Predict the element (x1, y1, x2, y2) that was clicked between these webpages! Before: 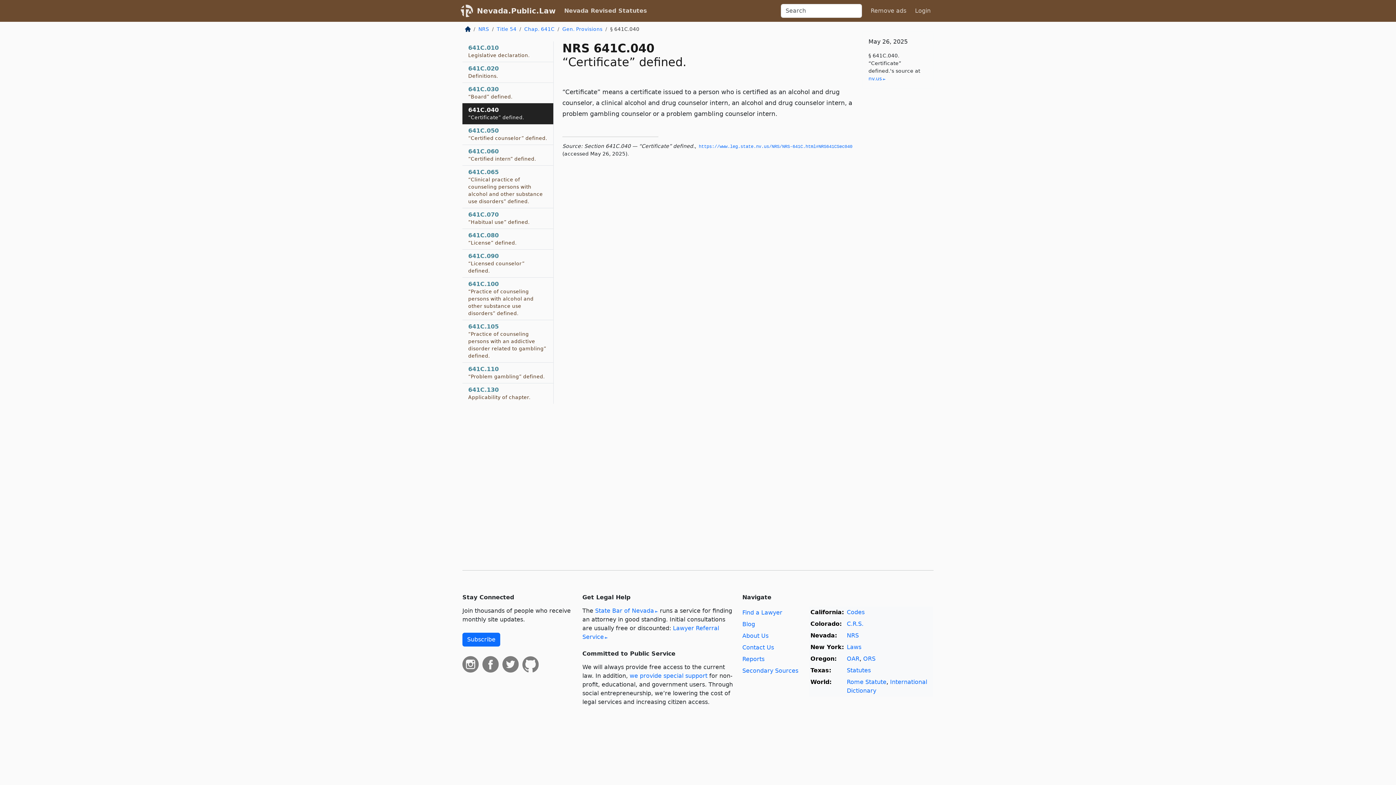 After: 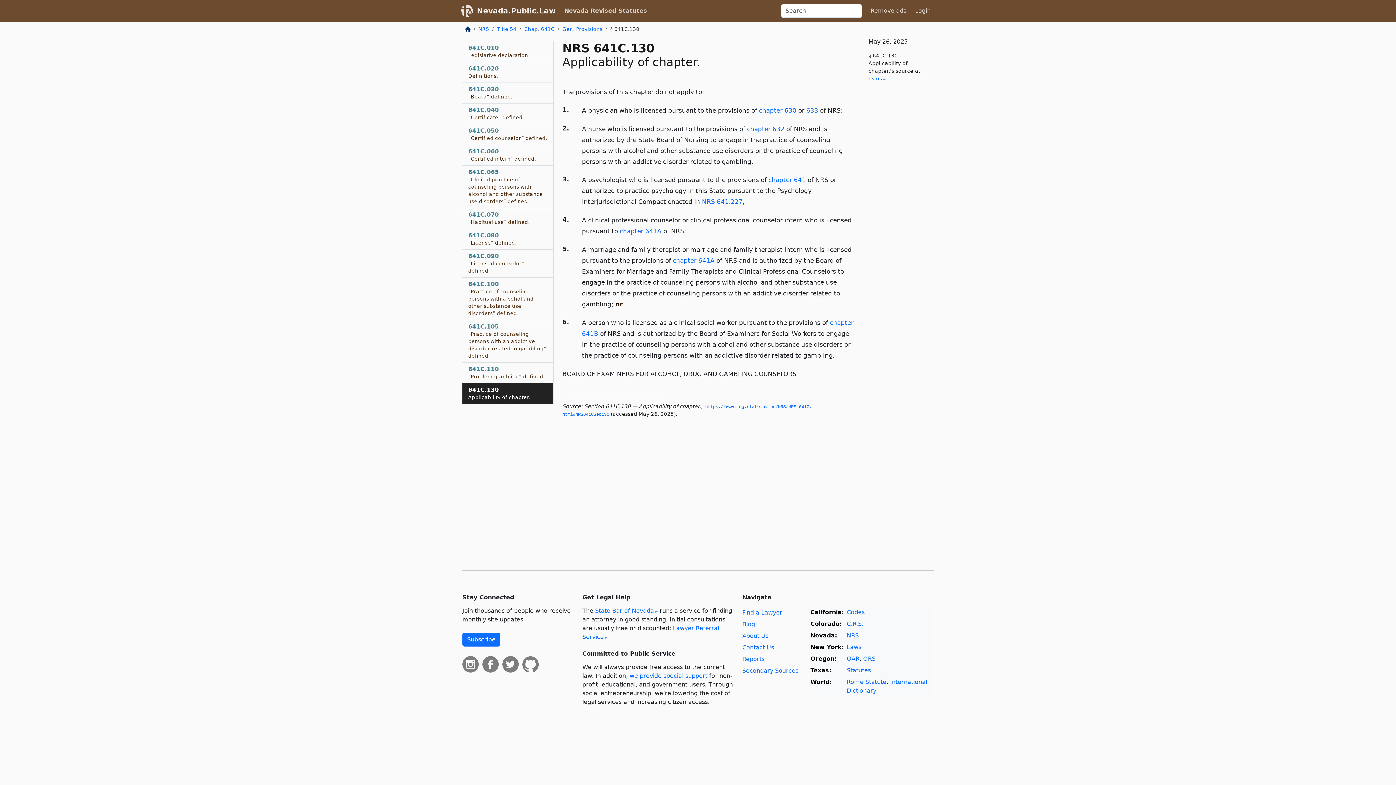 Action: bbox: (462, 383, 553, 404) label: 641C.130
Applicability of chapter.